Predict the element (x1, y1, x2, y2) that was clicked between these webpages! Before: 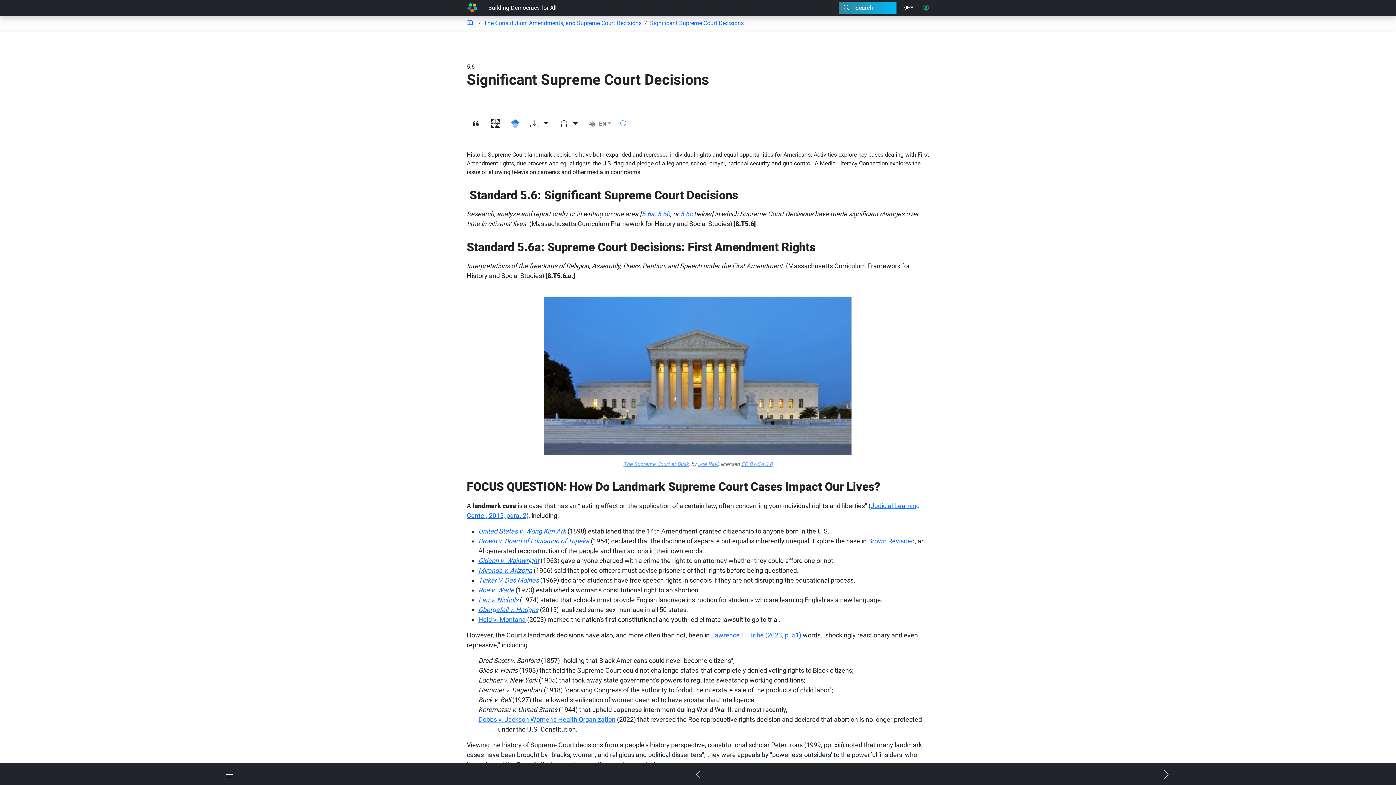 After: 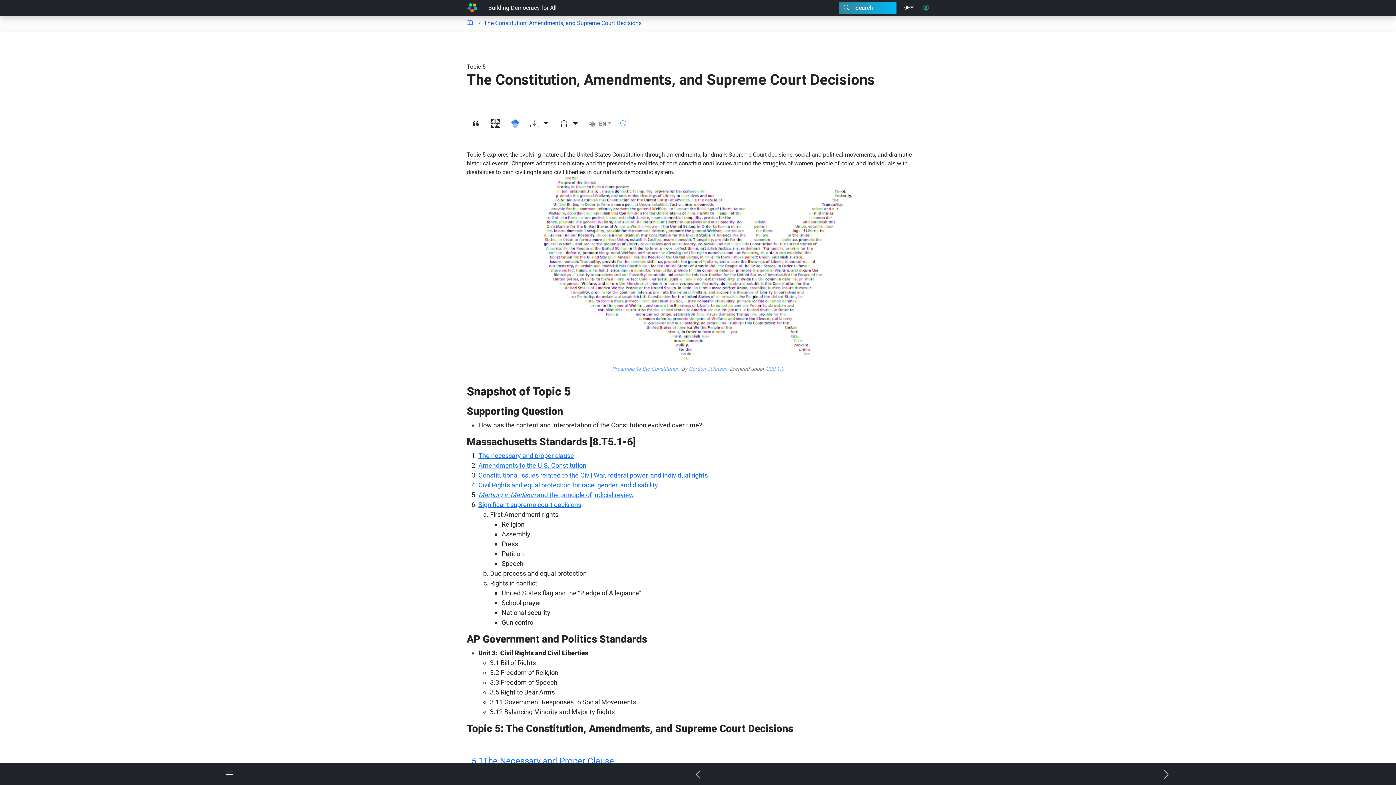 Action: bbox: (475, 18, 641, 27) label: The Constitution, Amendments, and Supreme Court Decisions